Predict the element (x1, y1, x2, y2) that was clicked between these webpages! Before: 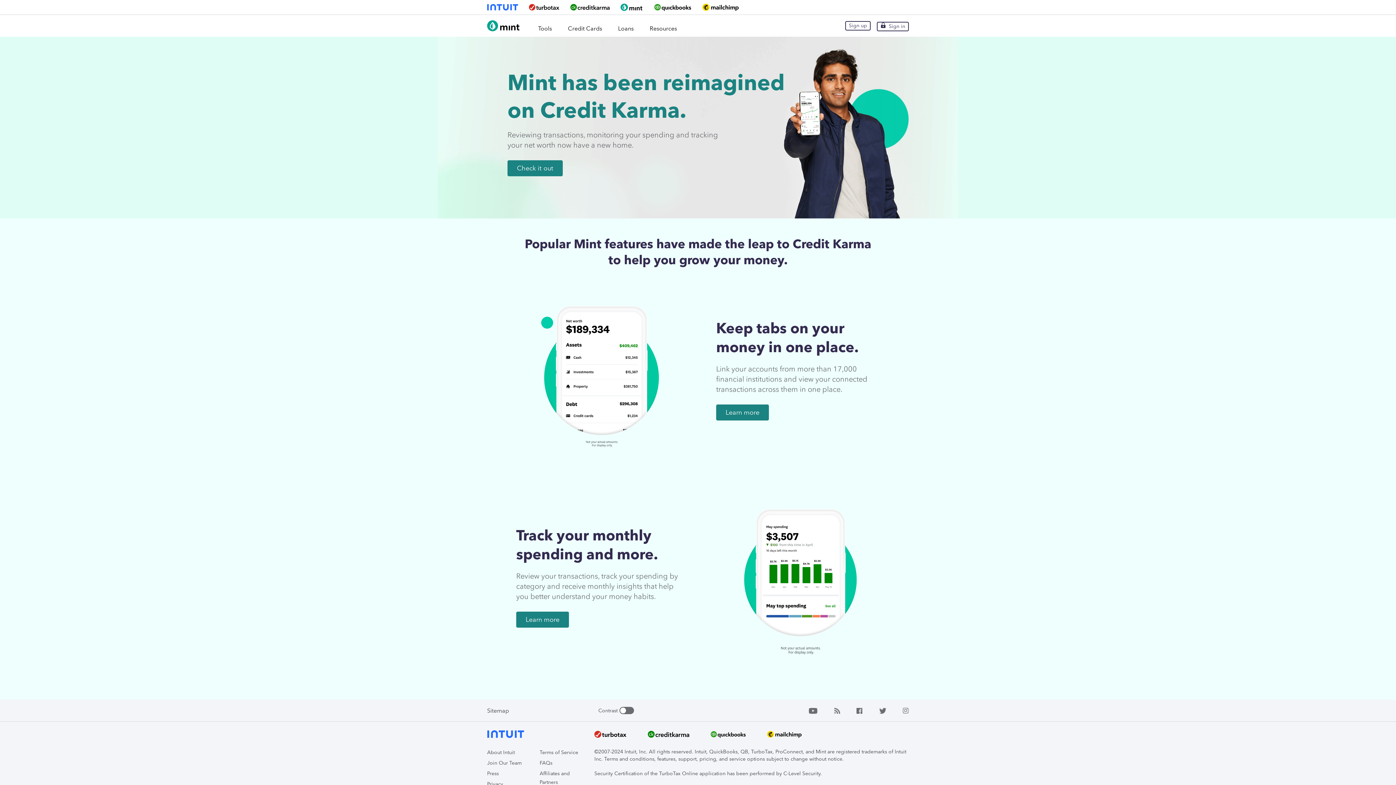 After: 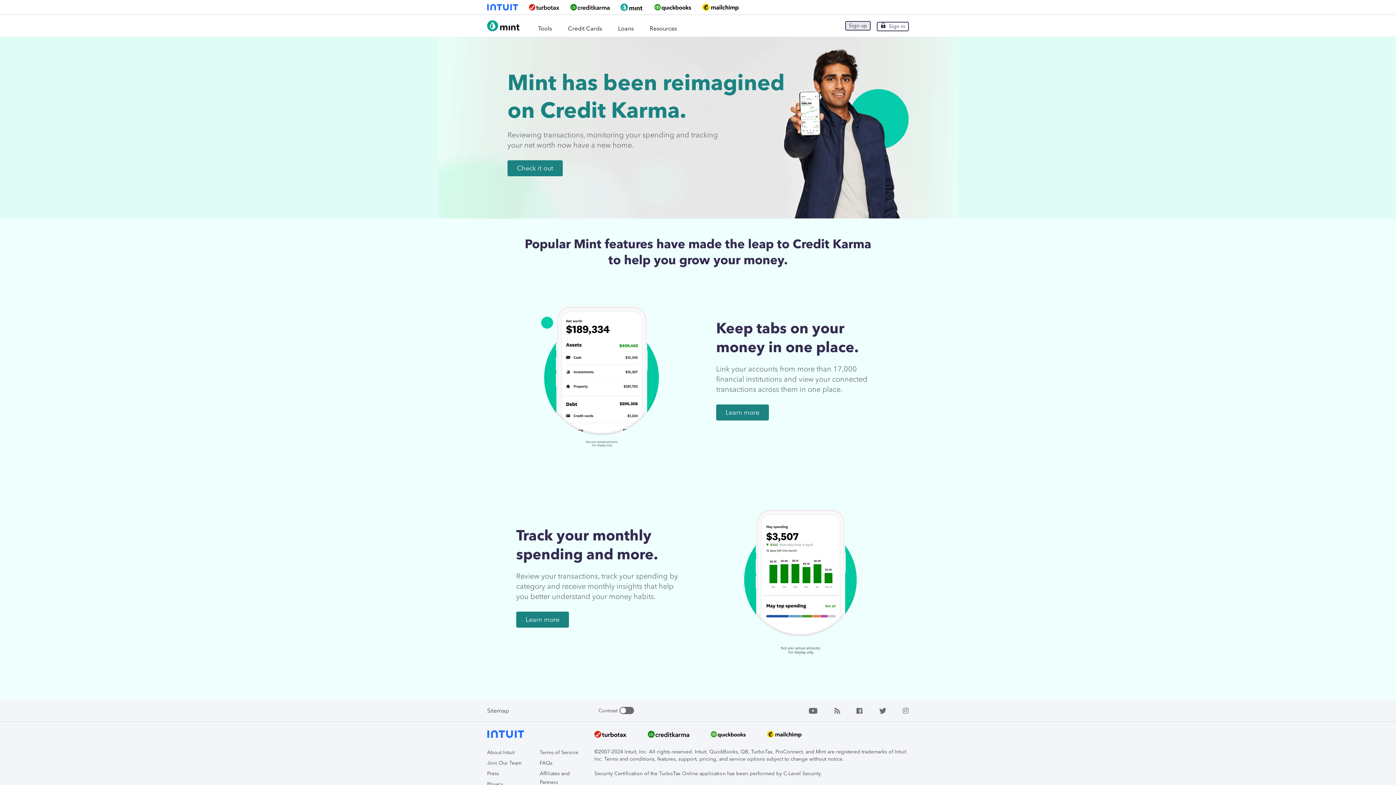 Action: label: Sign up bbox: (845, 21, 870, 30)